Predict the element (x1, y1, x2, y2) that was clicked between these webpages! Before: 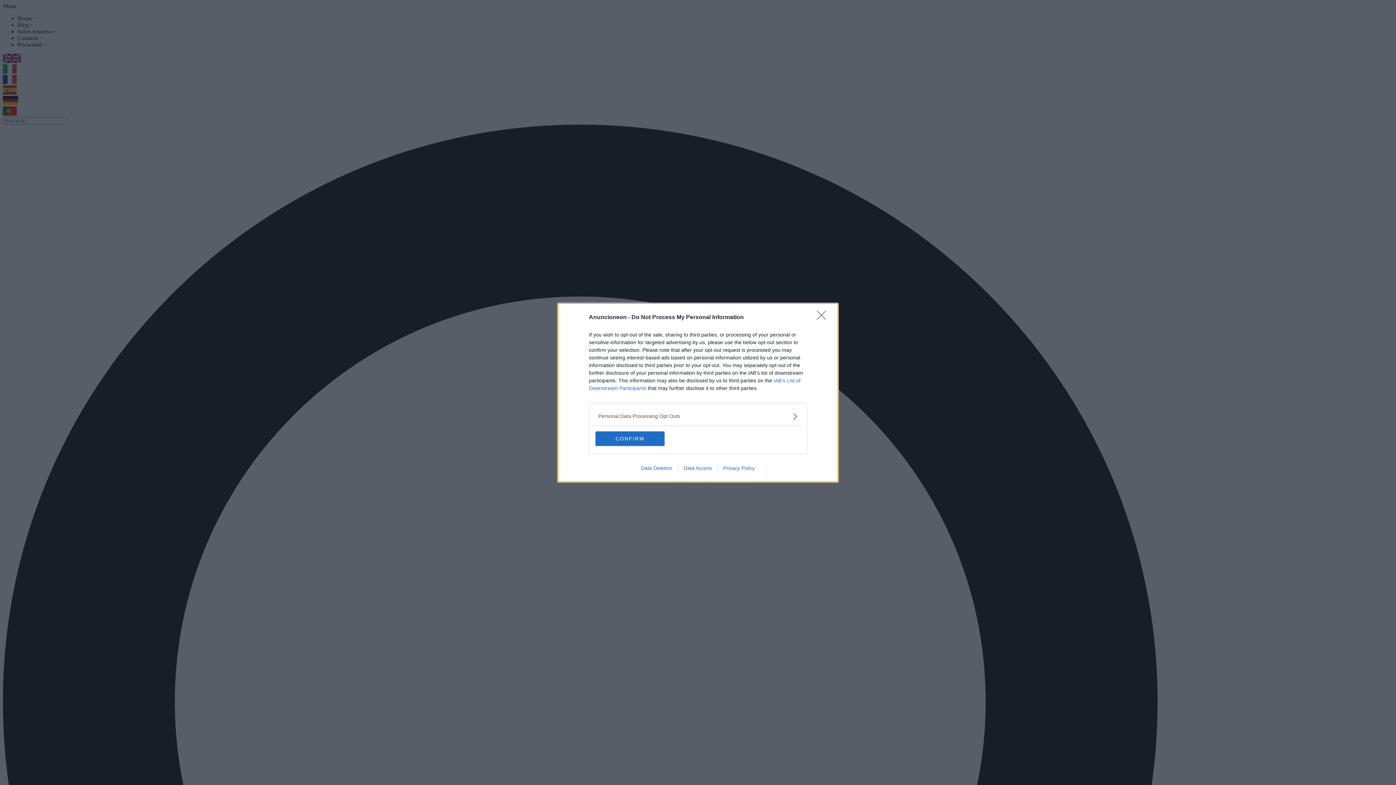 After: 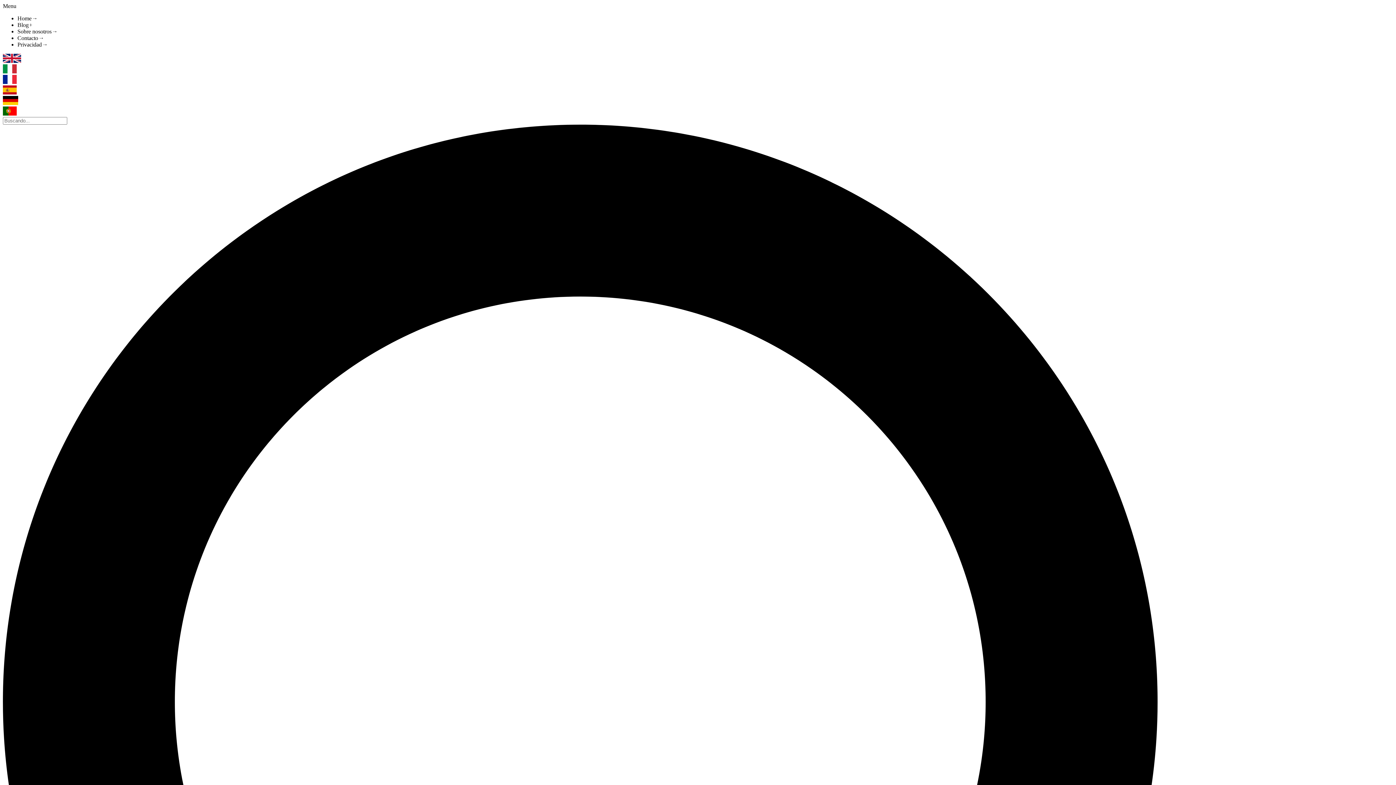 Action: label: CONFIRM bbox: (595, 431, 664, 446)